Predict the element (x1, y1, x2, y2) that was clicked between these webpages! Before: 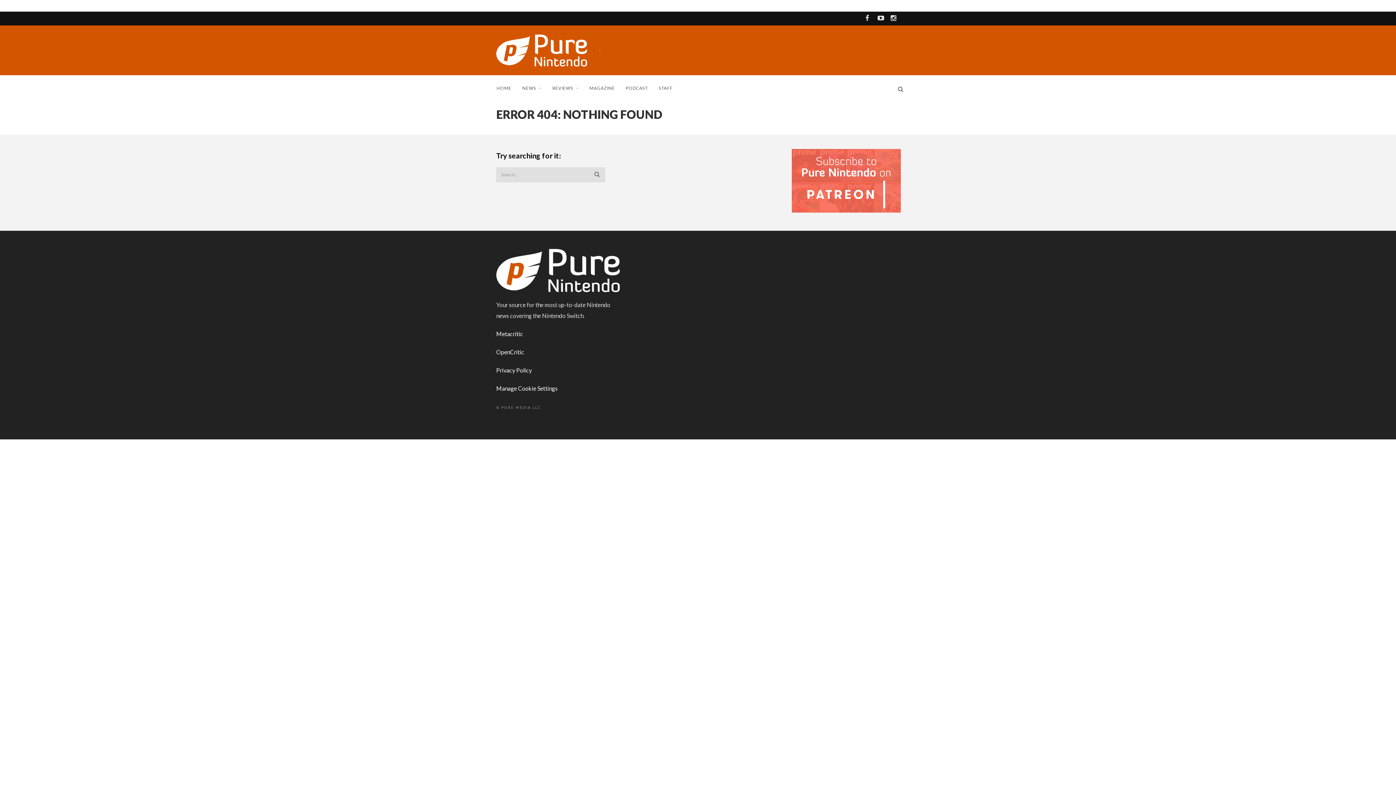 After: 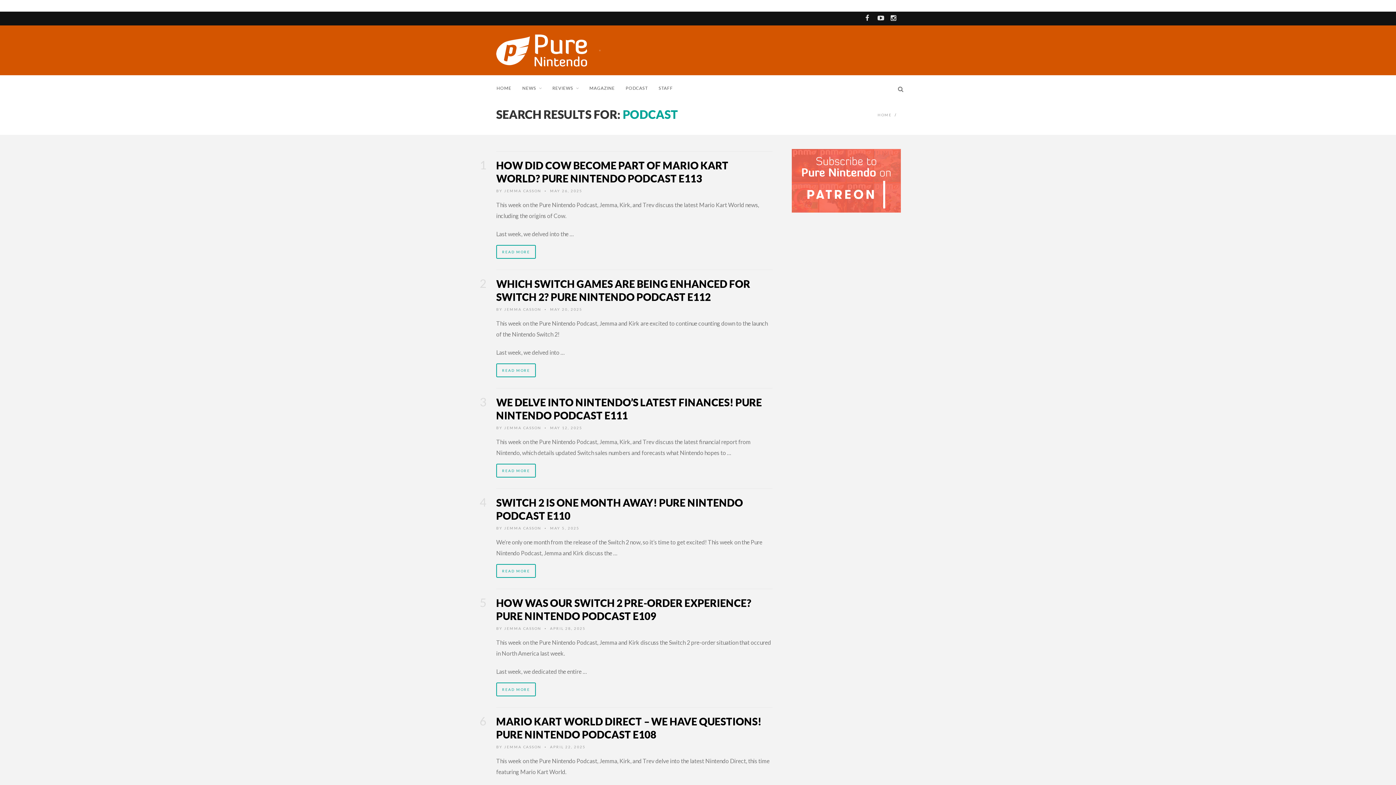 Action: label: PODCAST bbox: (625, 63, 658, 89)